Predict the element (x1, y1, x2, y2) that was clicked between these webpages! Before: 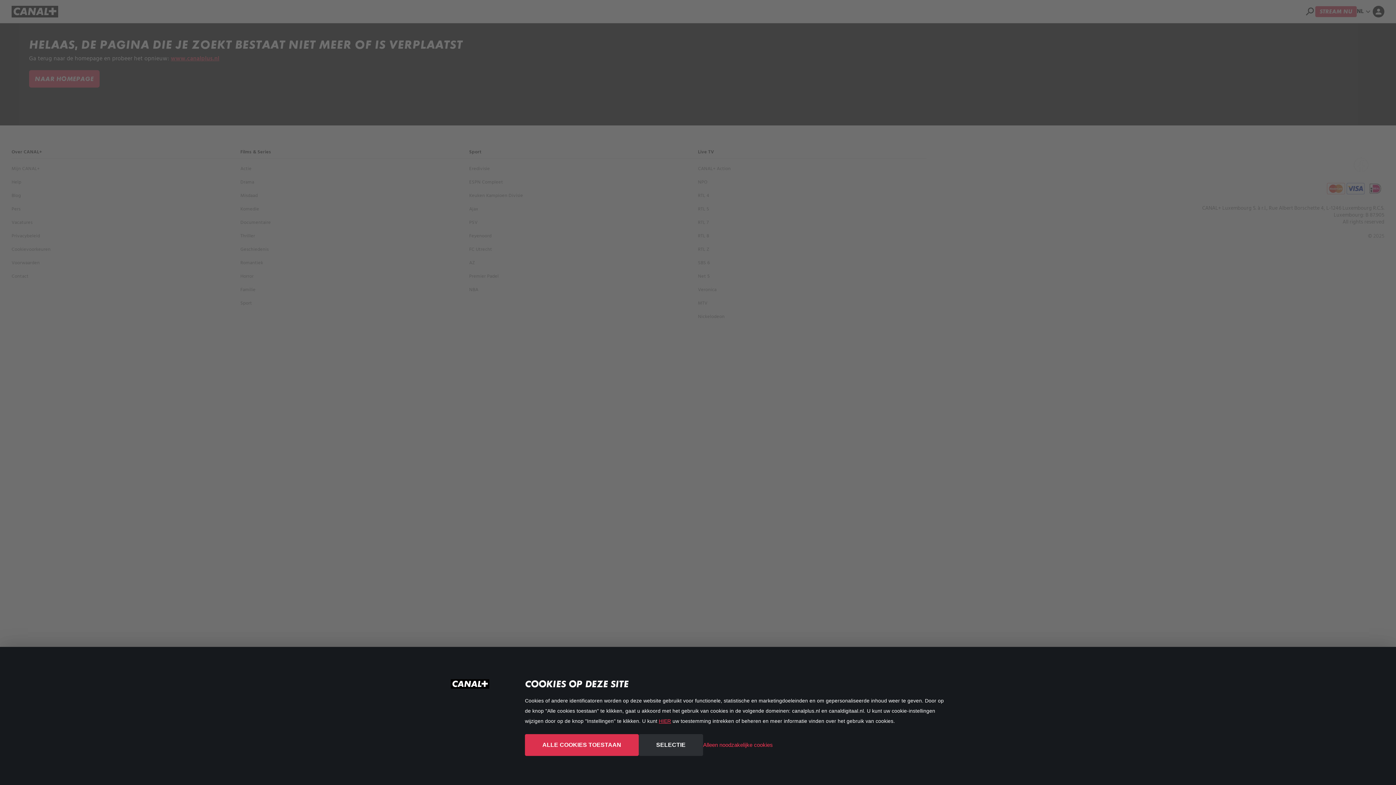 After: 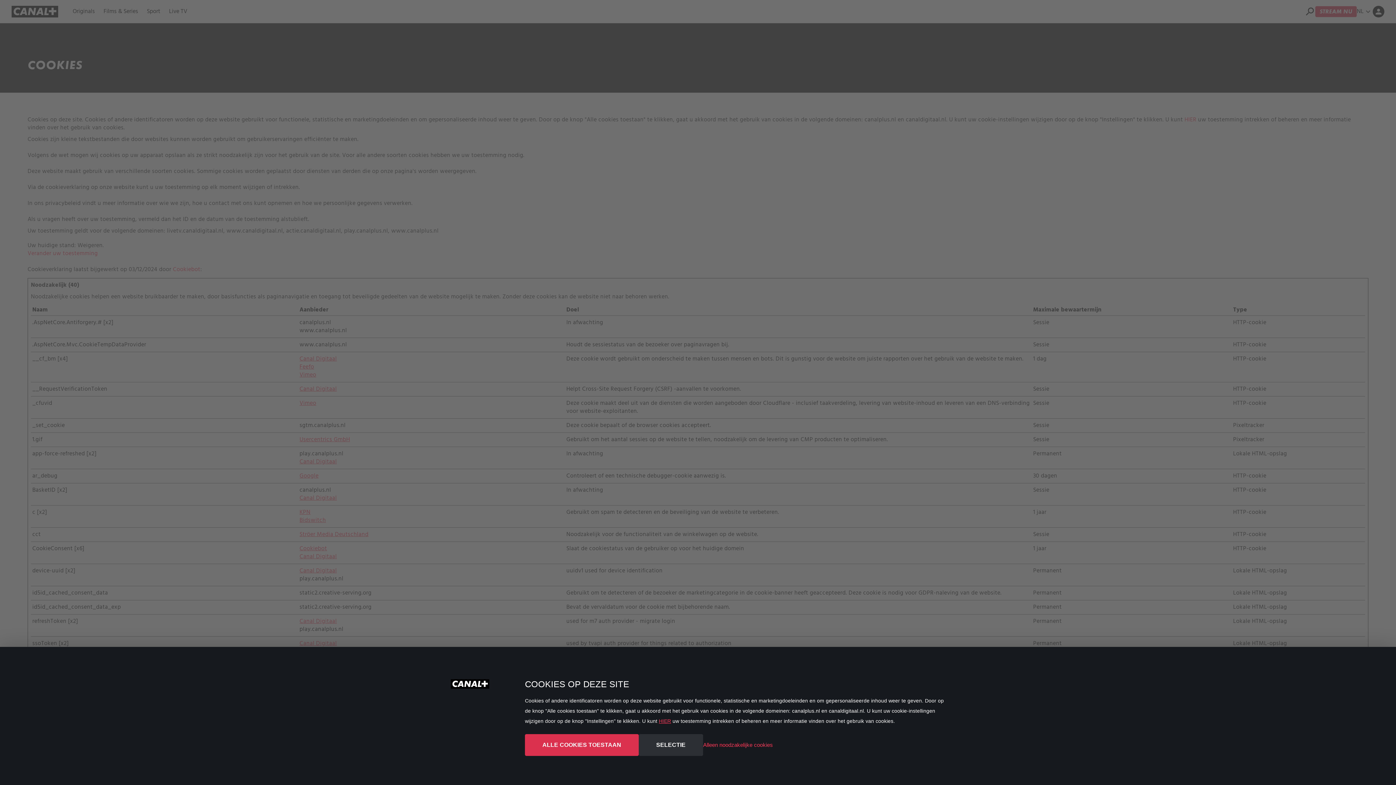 Action: label: HIER bbox: (659, 718, 671, 724)